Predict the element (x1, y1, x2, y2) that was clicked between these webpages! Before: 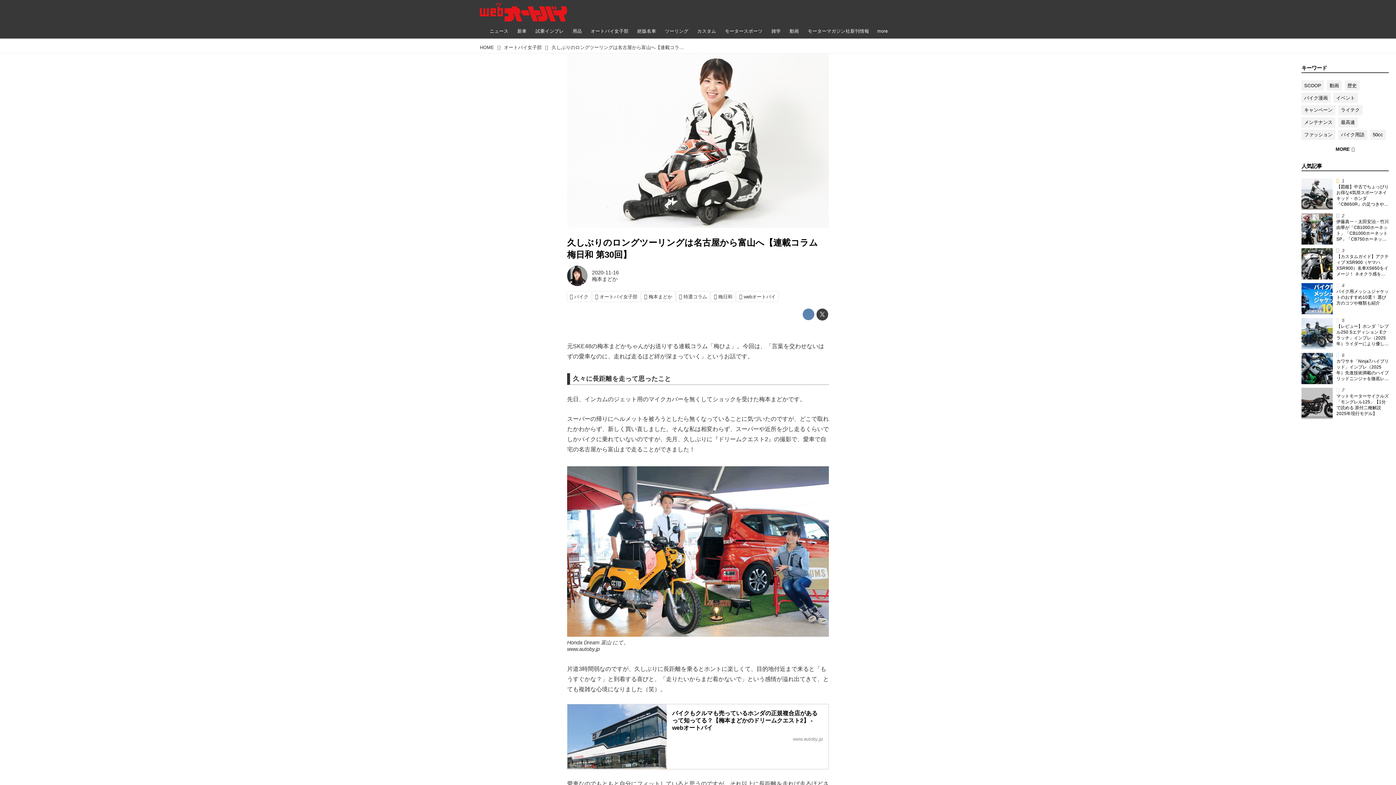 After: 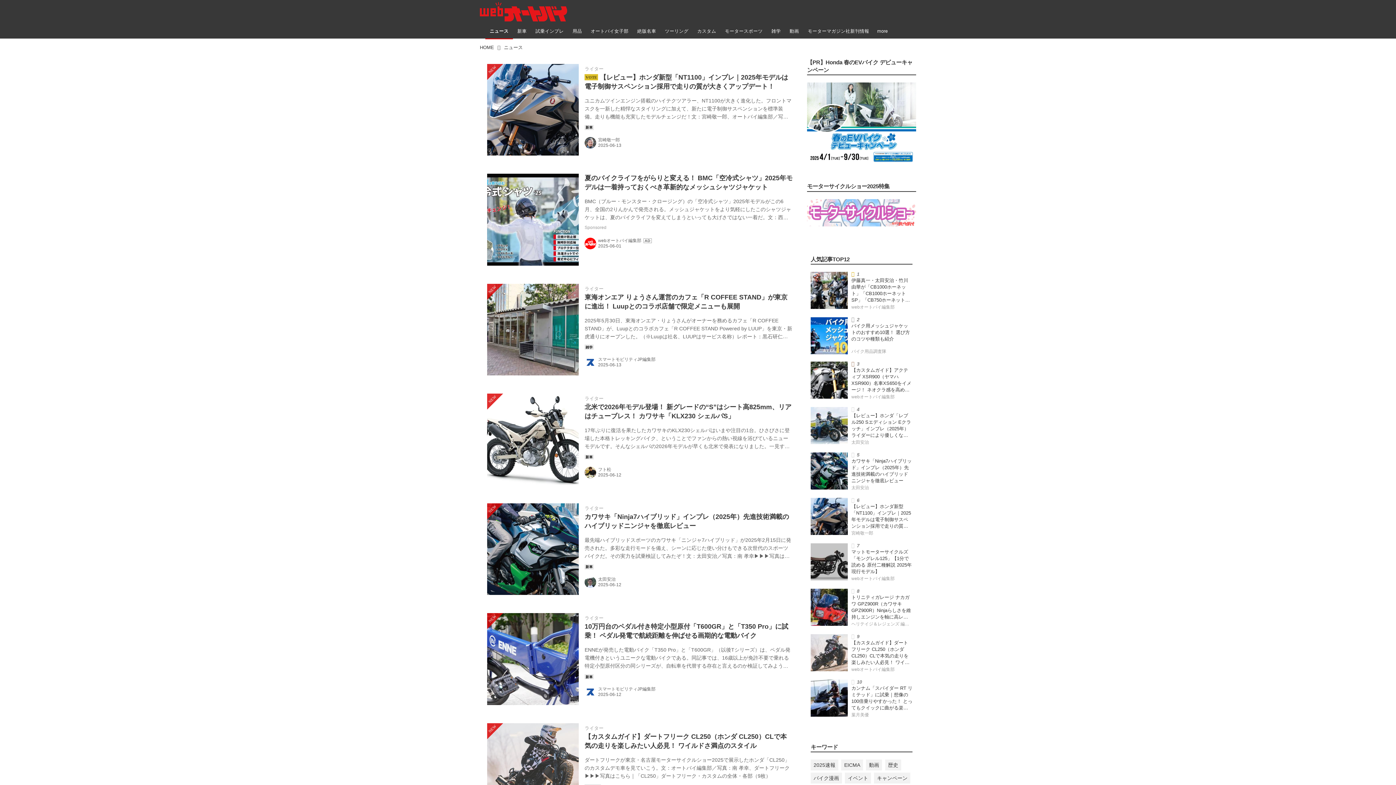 Action: label: ニュース bbox: (485, 23, 513, 38)